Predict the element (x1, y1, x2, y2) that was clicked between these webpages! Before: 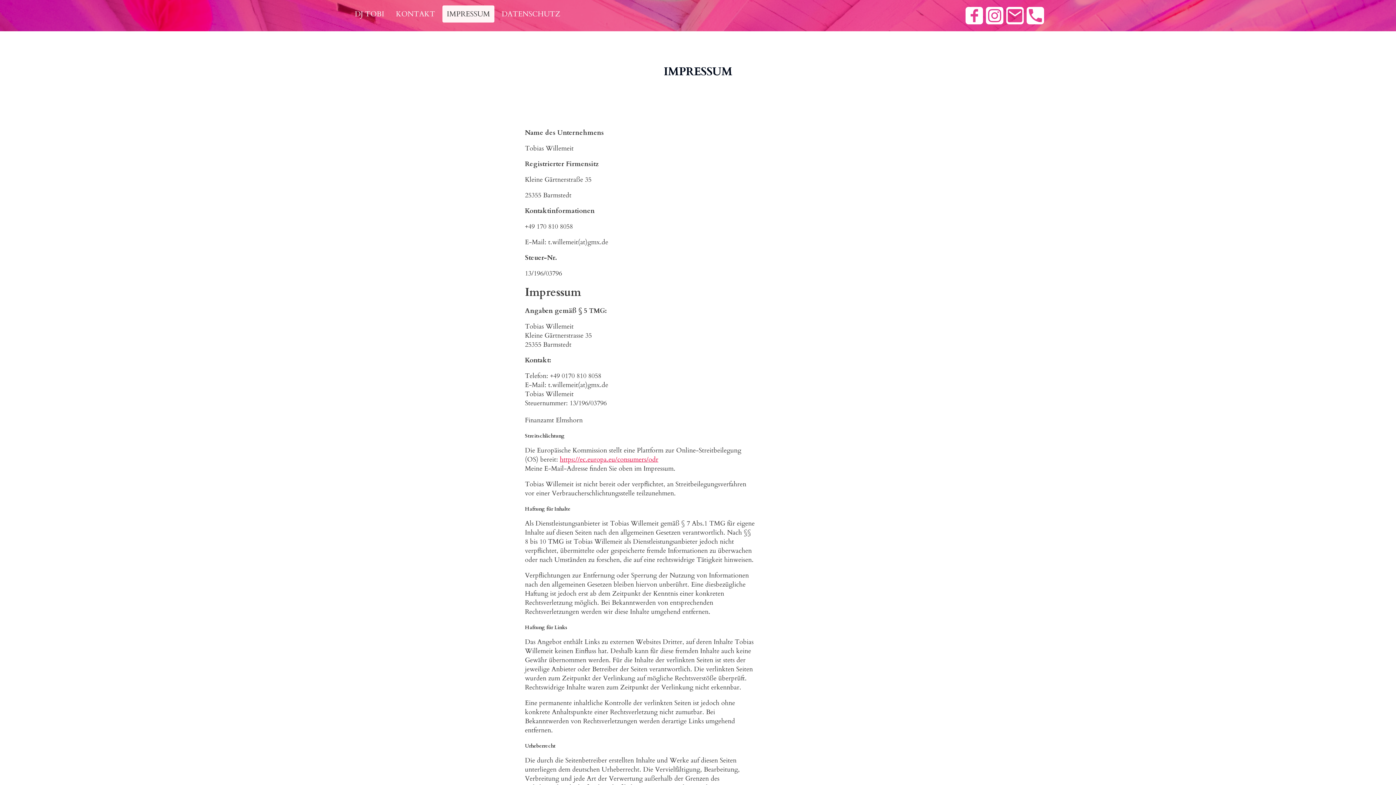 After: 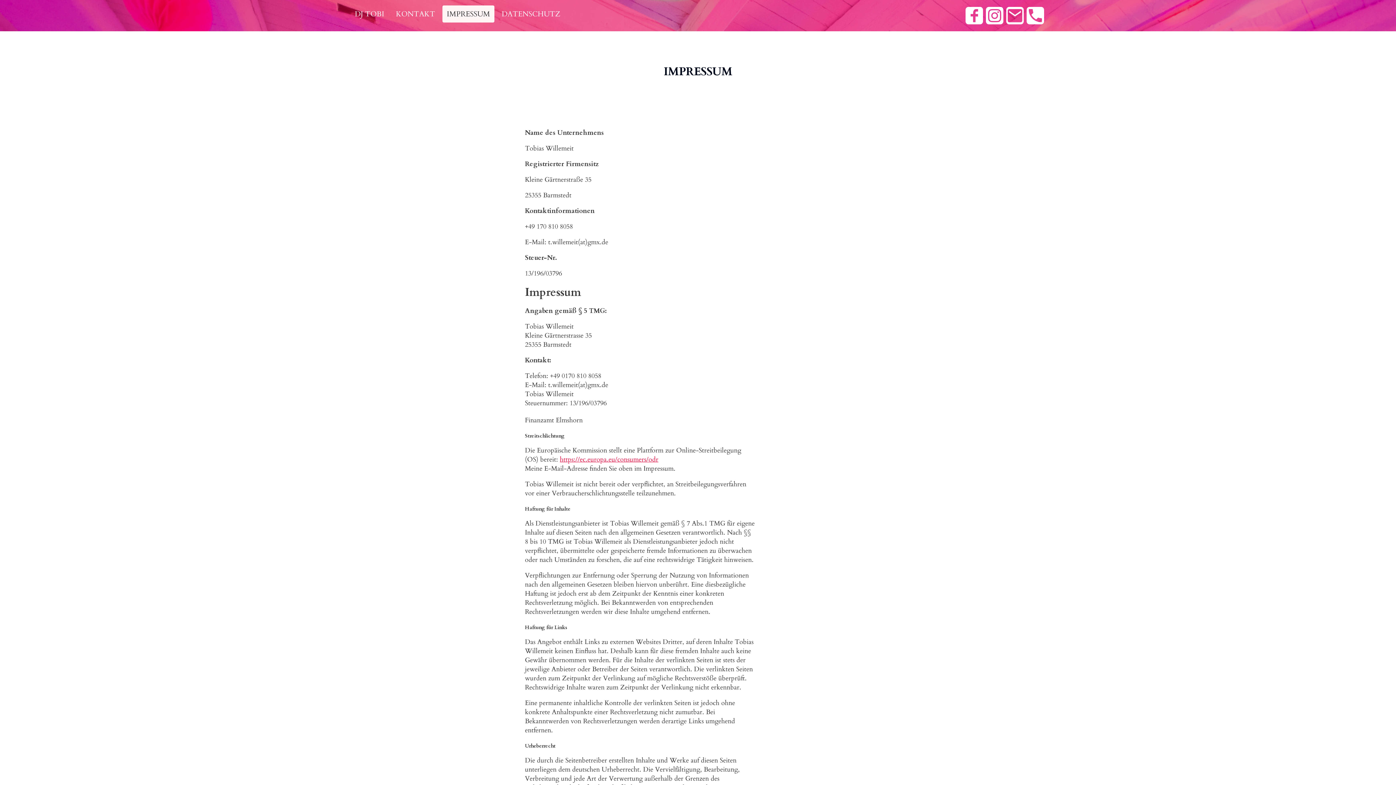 Action: bbox: (560, 455, 658, 463) label: https://ec.europa.eu/consumers/odr